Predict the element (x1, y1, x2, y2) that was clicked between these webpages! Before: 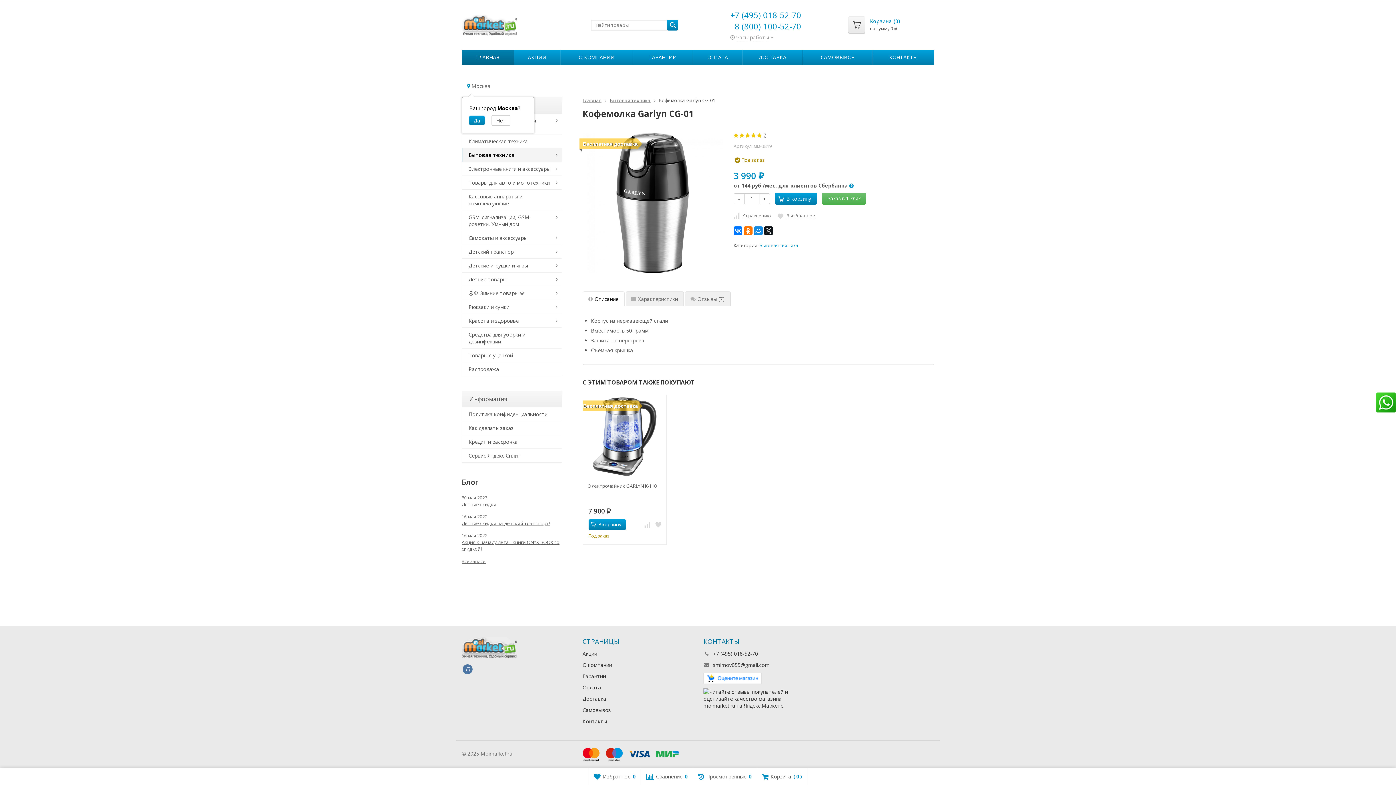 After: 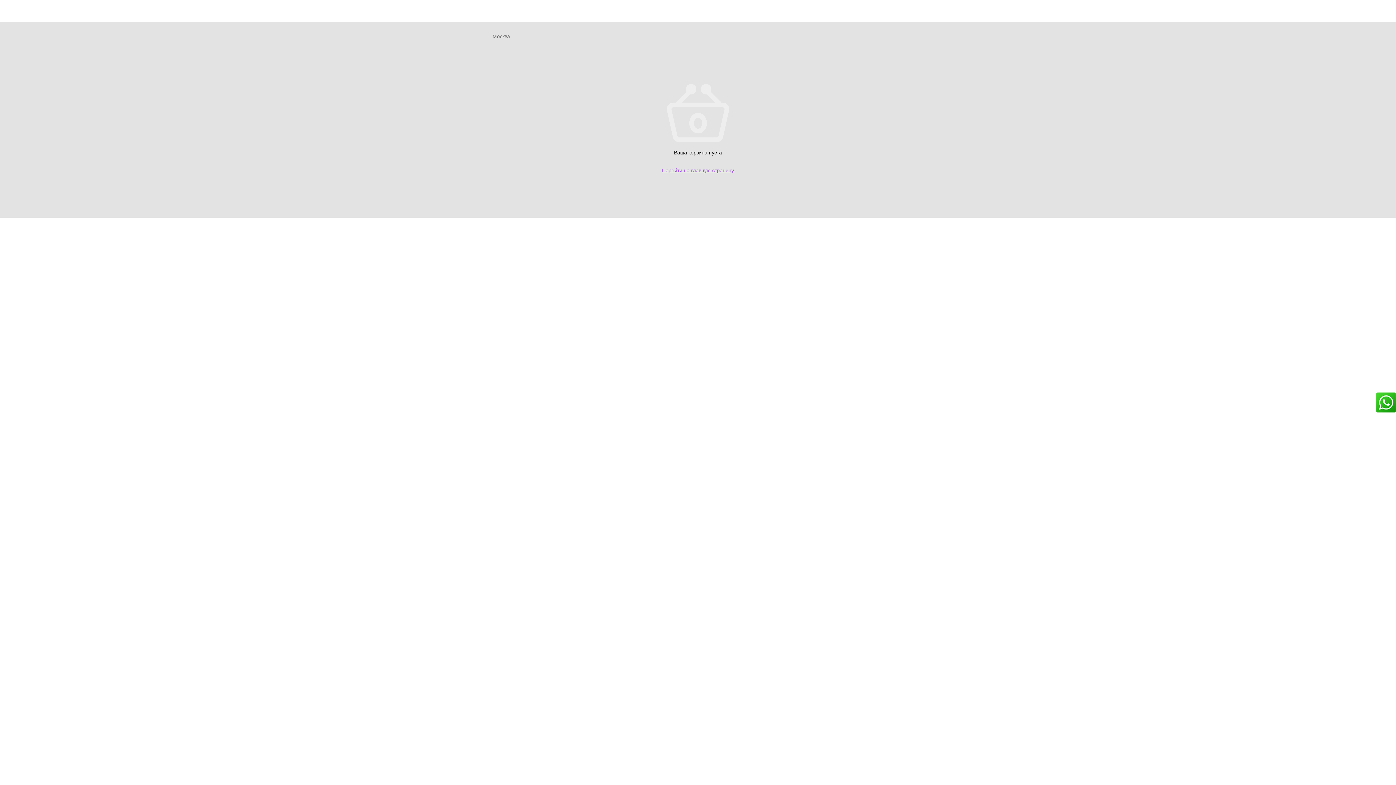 Action: label: Корзина (0)
на сумму 0 ₽ bbox: (848, 16, 900, 33)